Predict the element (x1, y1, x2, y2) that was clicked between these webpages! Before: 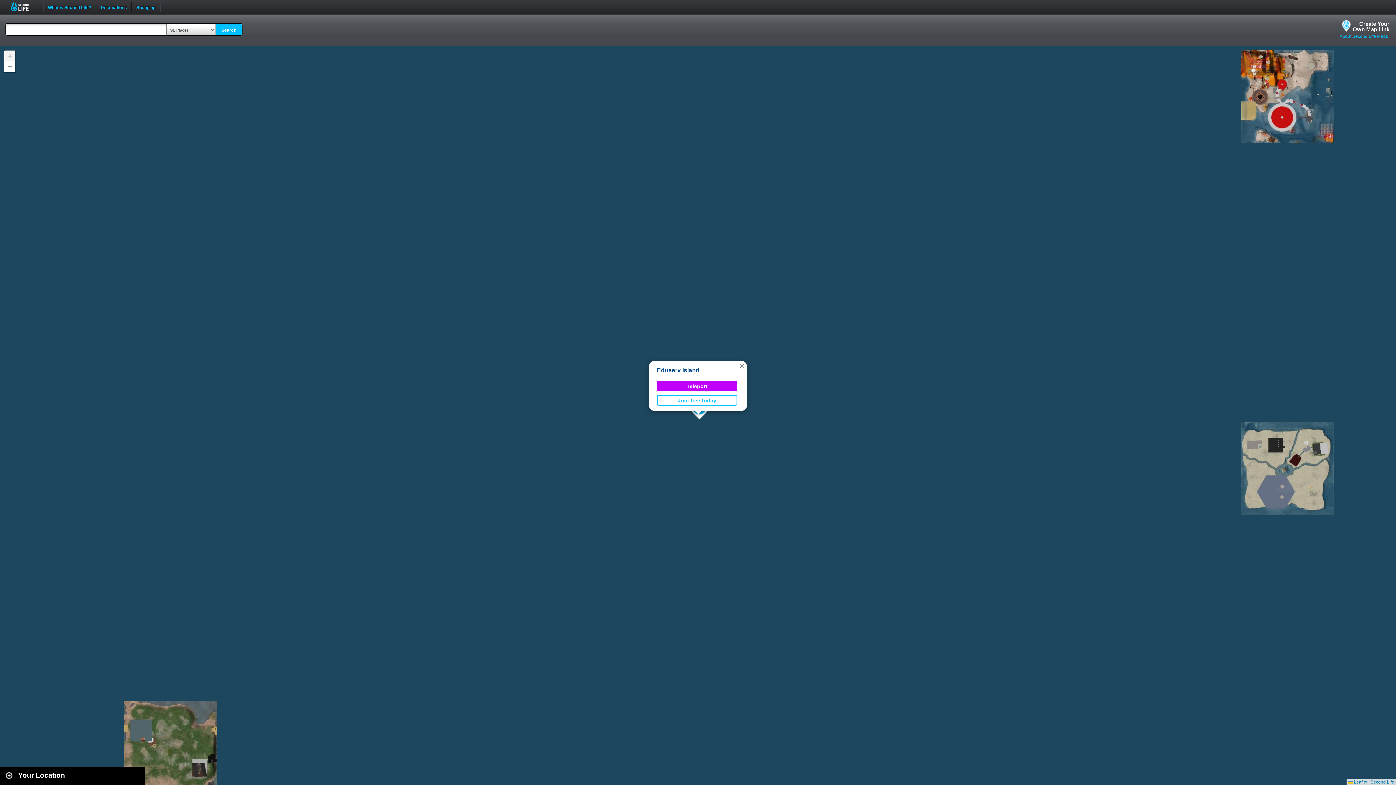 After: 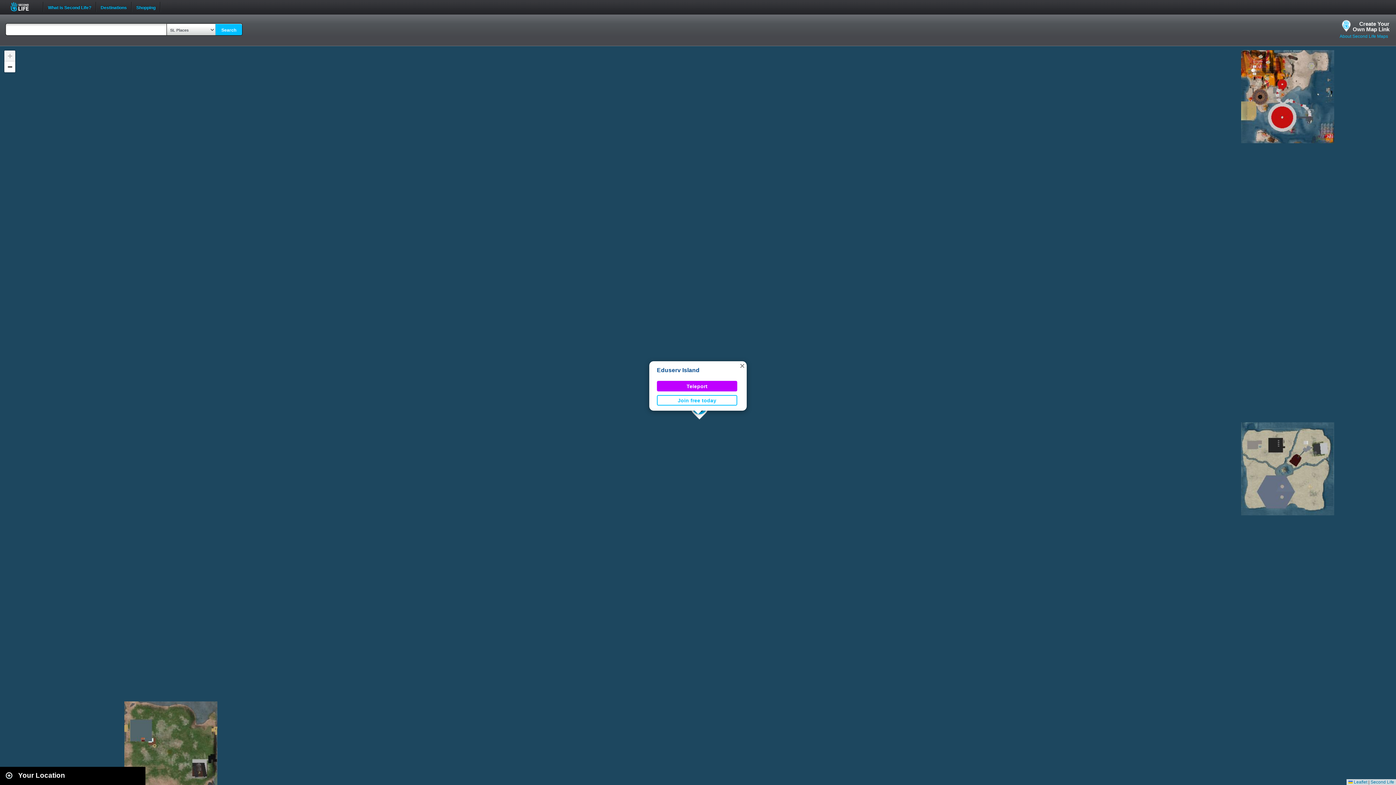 Action: label: Eduserv Island bbox: (657, 367, 699, 373)